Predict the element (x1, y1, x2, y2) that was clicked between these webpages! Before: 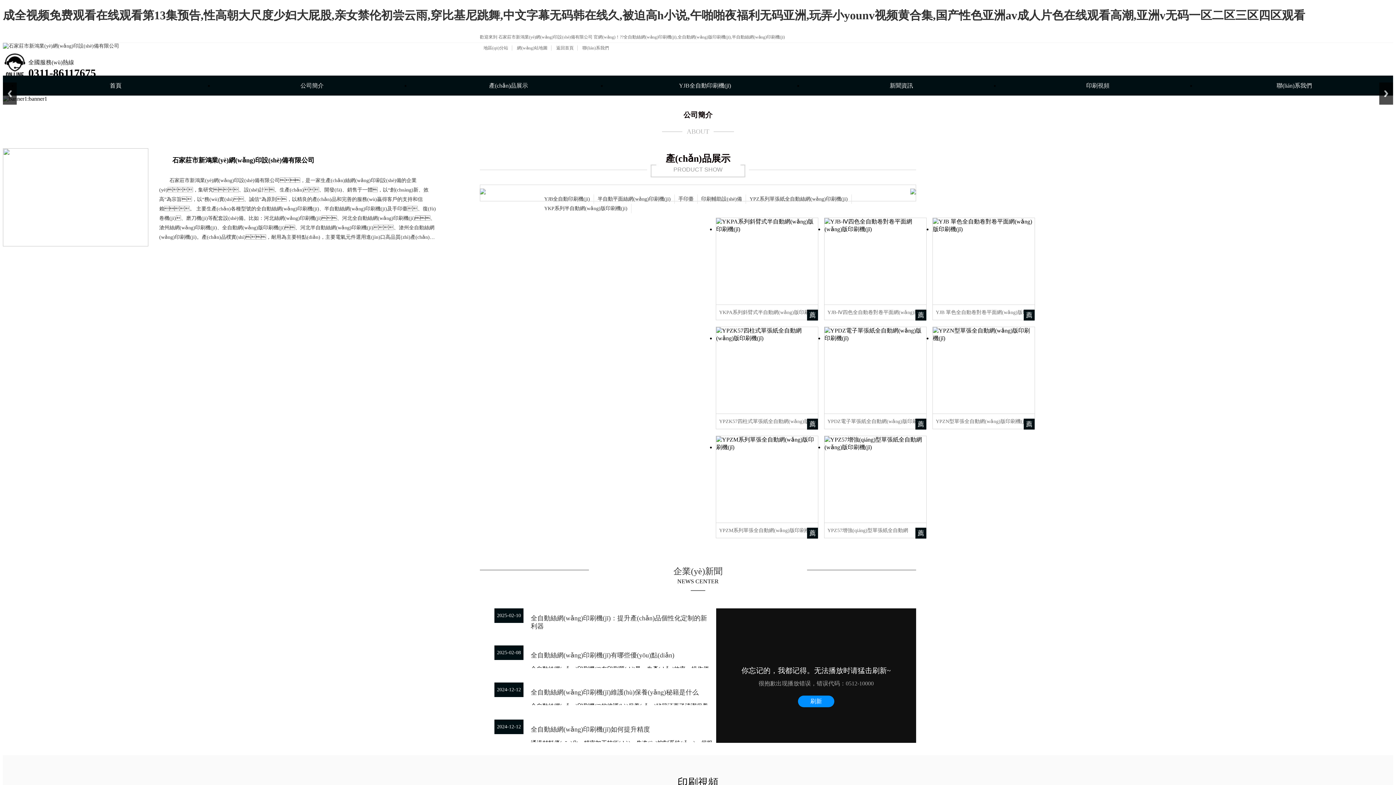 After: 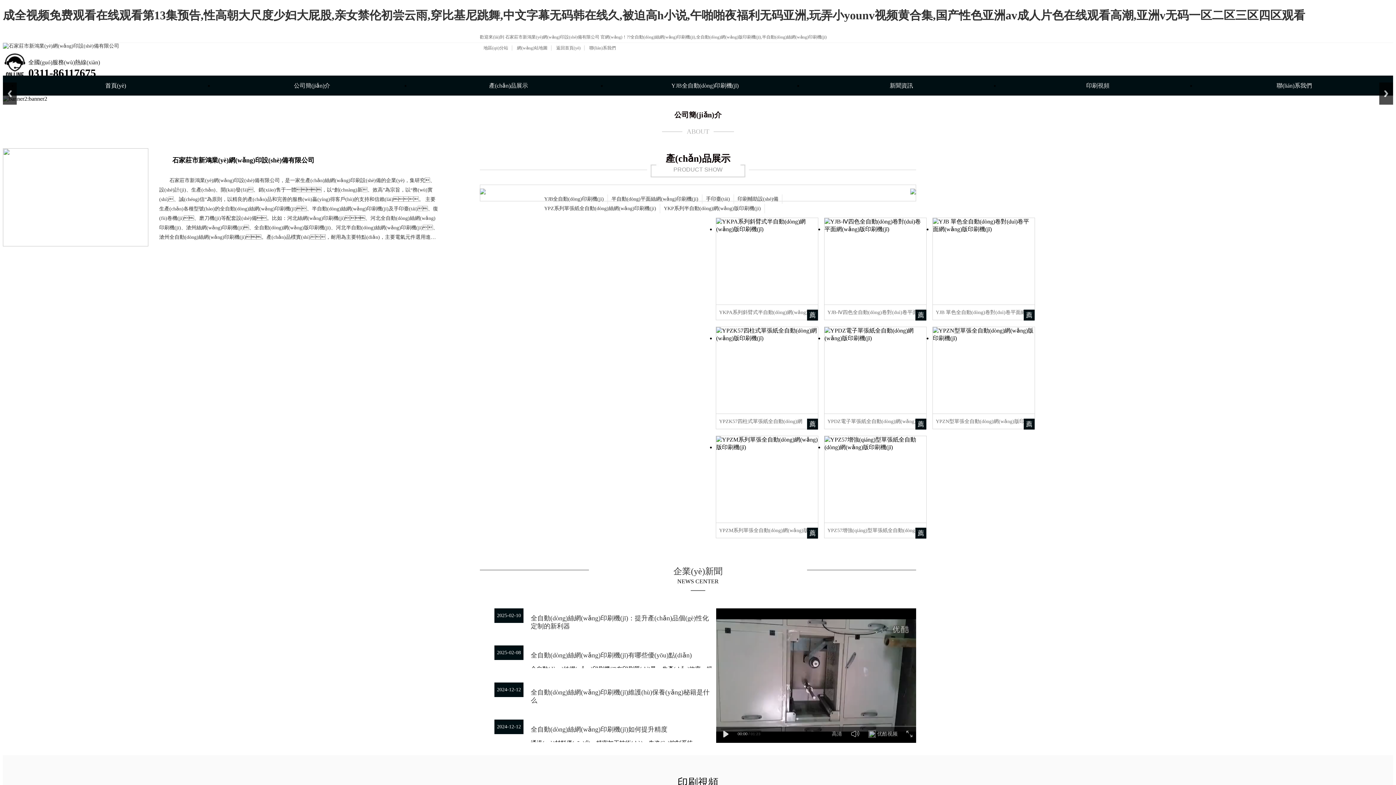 Action: bbox: (17, 75, 213, 95) label: 首頁